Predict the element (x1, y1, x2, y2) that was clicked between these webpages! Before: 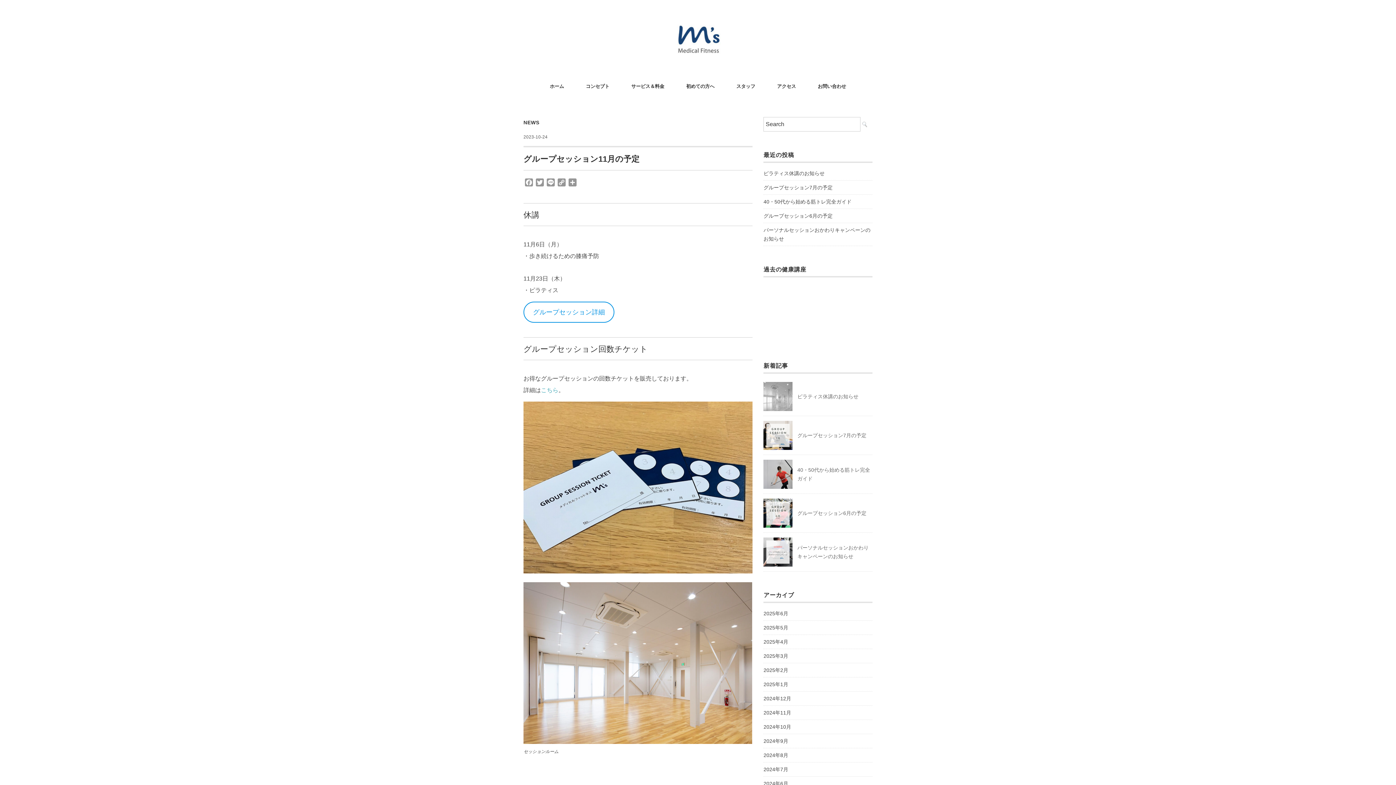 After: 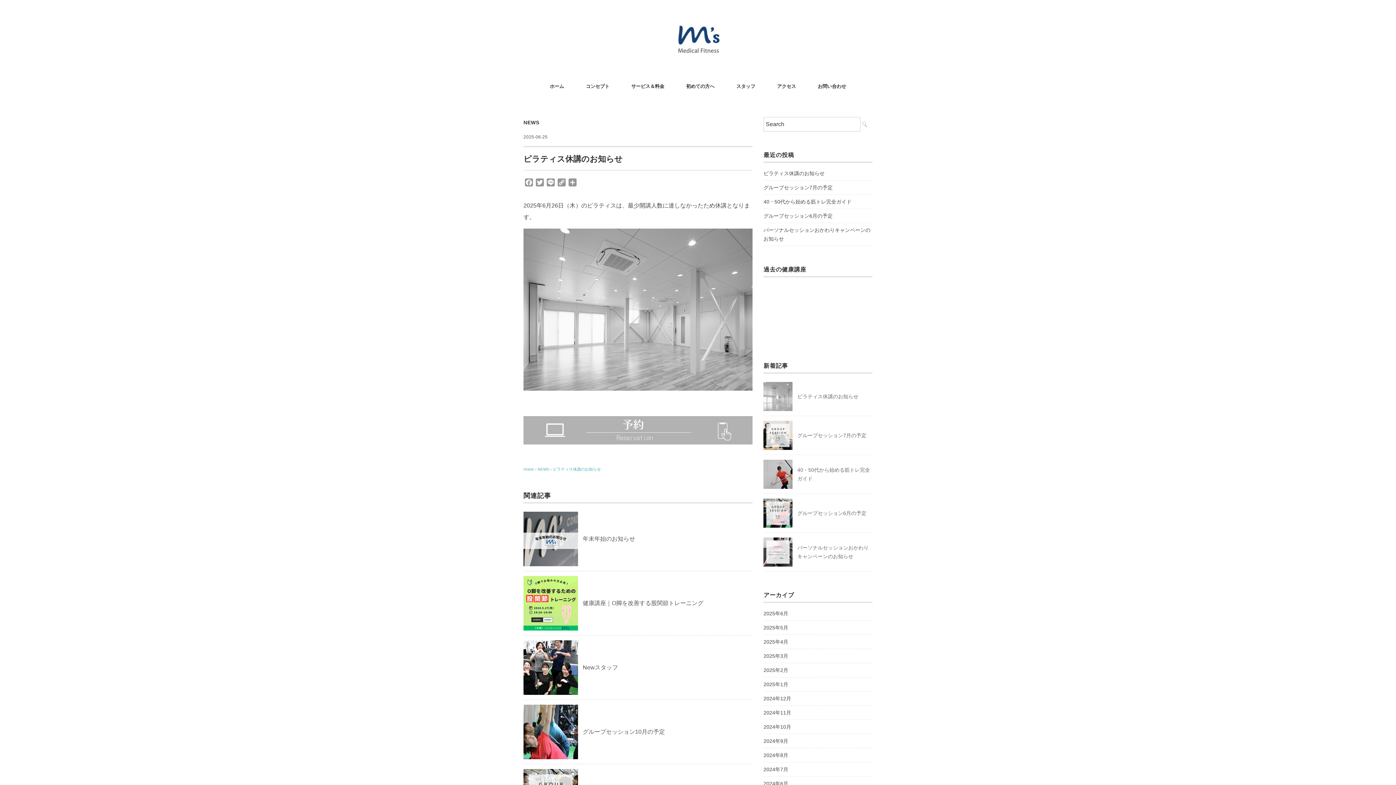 Action: bbox: (763, 168, 824, 178) label: ピラティス休講のお知らせ